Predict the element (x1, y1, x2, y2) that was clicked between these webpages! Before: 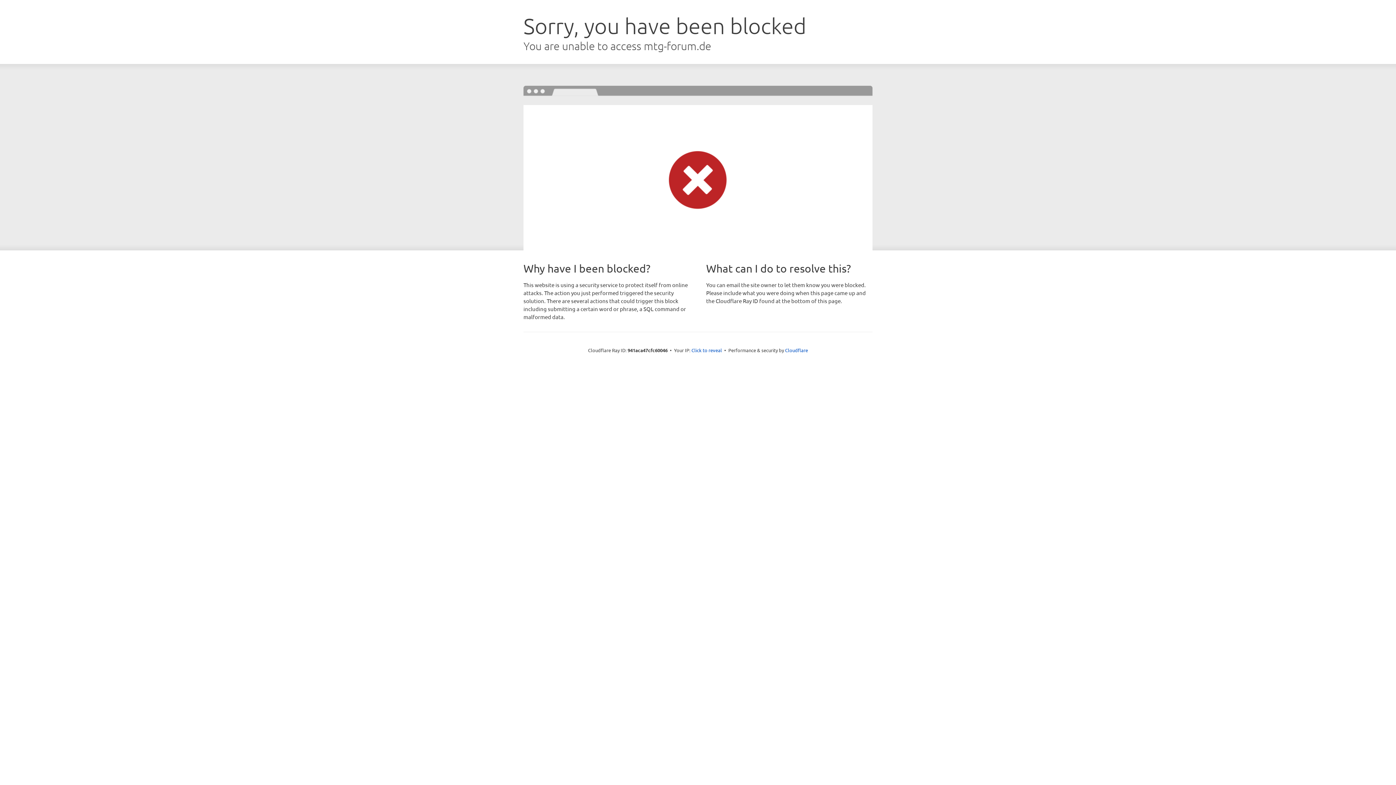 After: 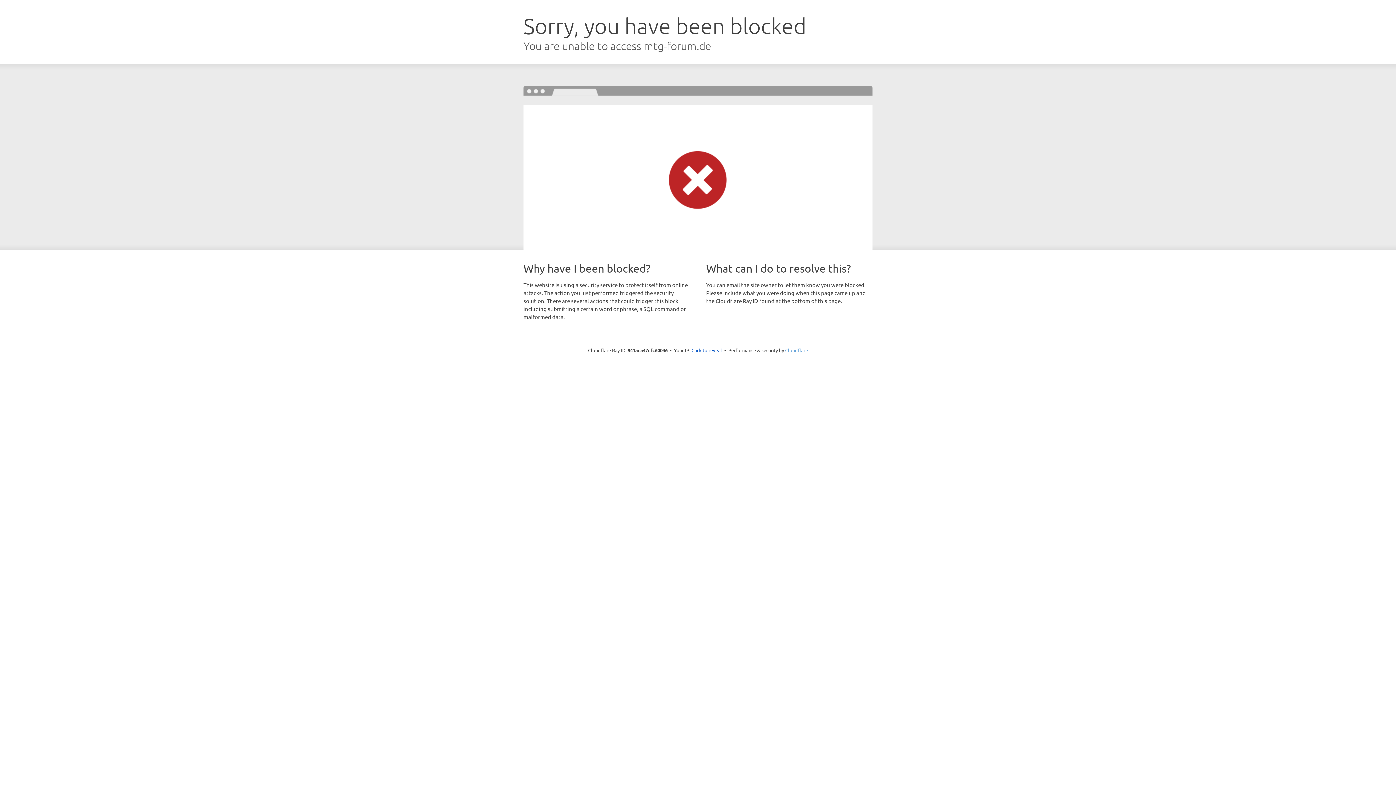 Action: bbox: (785, 347, 808, 353) label: Cloudflare